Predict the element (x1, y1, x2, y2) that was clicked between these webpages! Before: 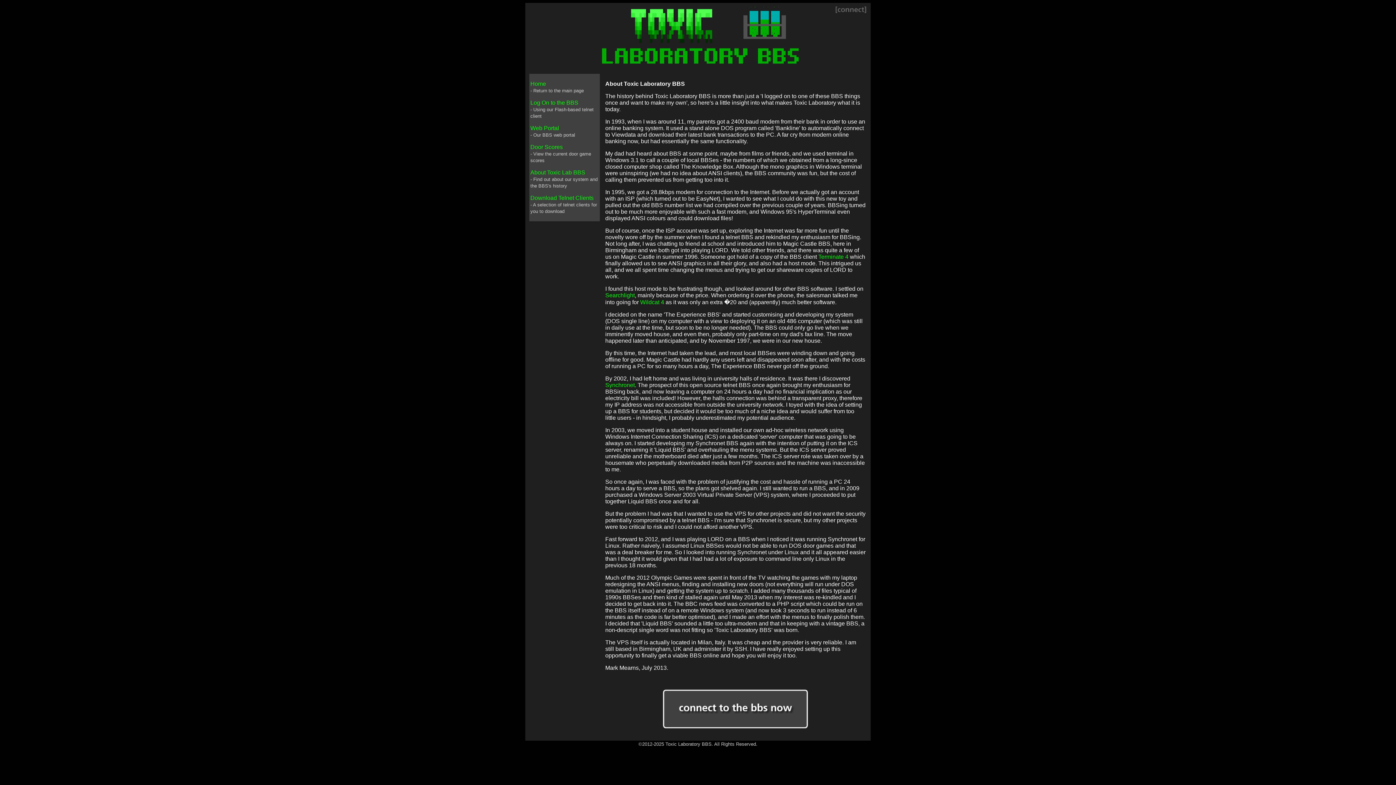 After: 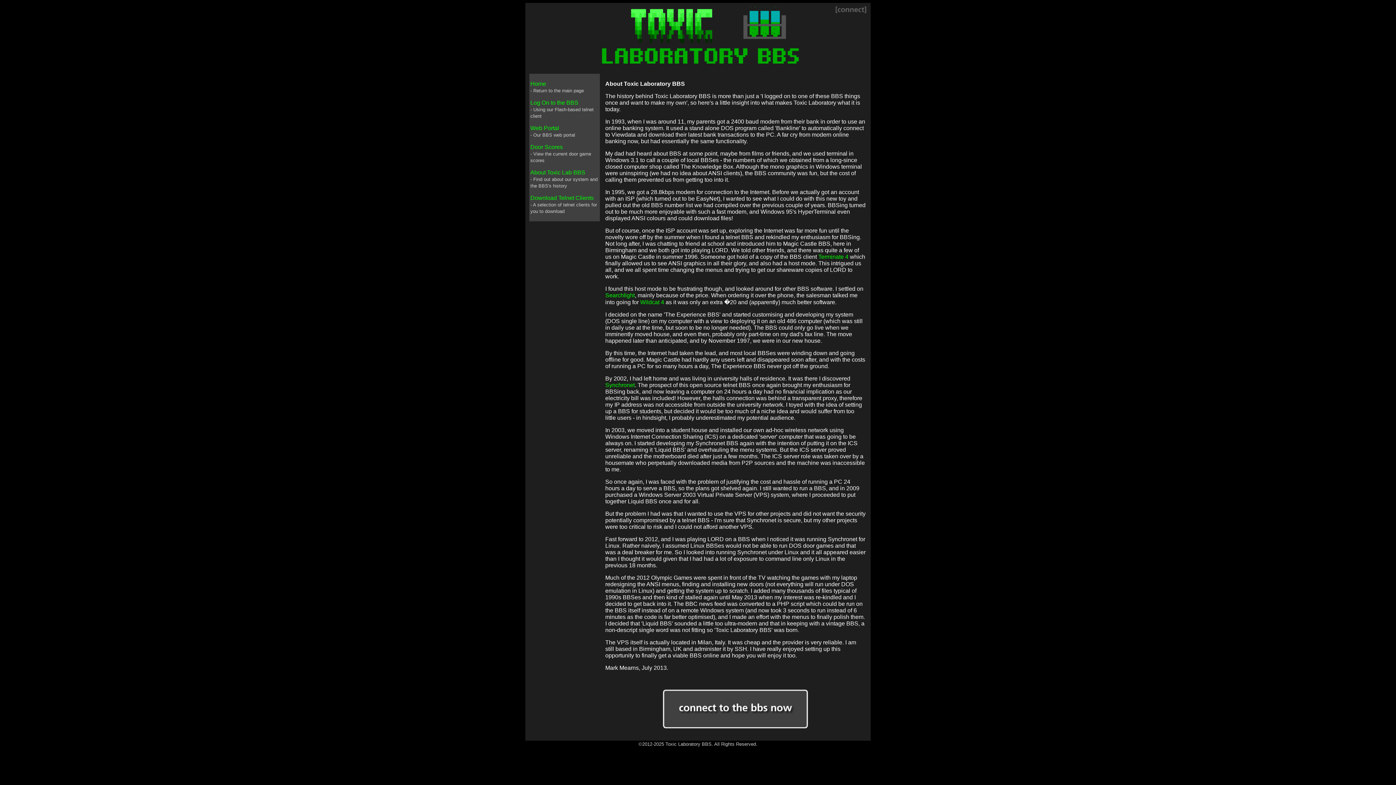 Action: label: About Toxic Lab BBS bbox: (530, 169, 585, 175)